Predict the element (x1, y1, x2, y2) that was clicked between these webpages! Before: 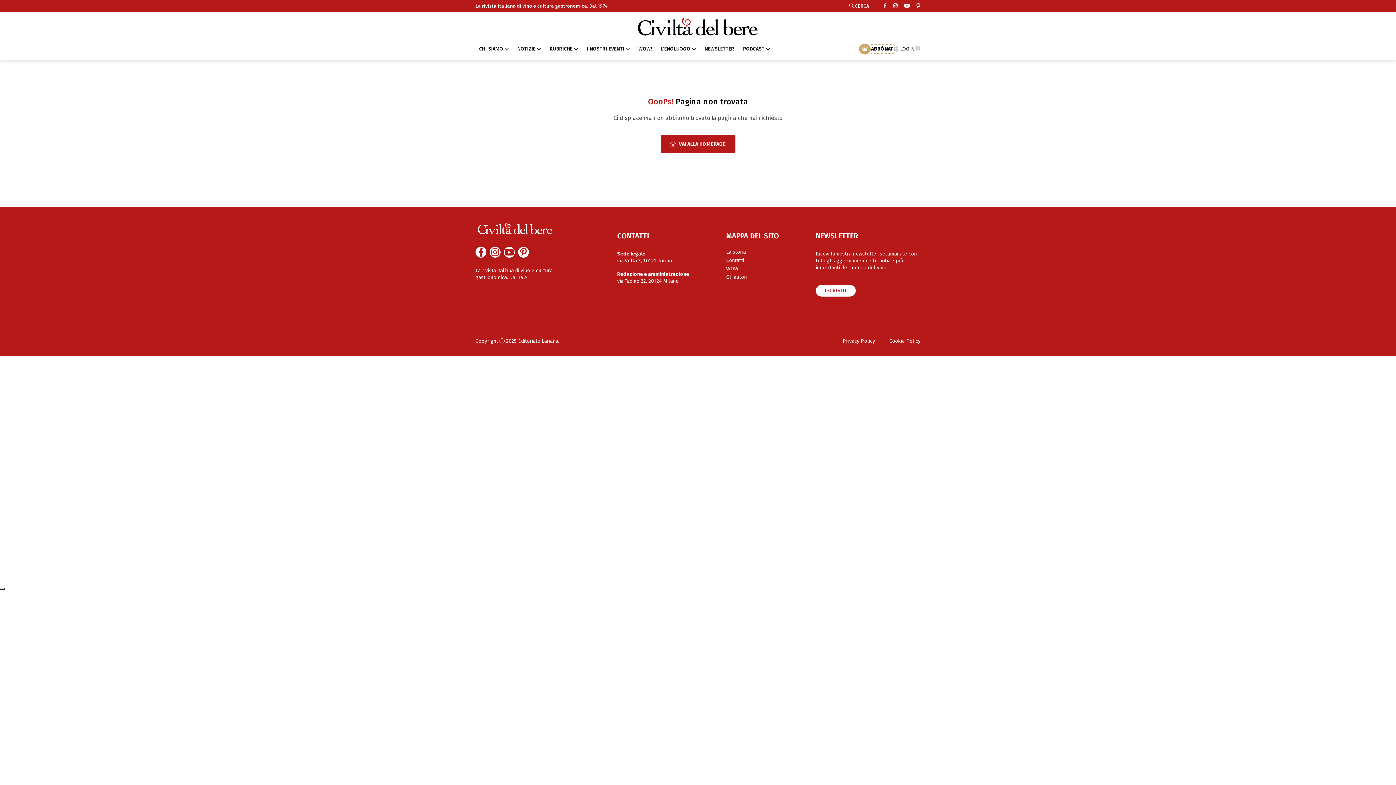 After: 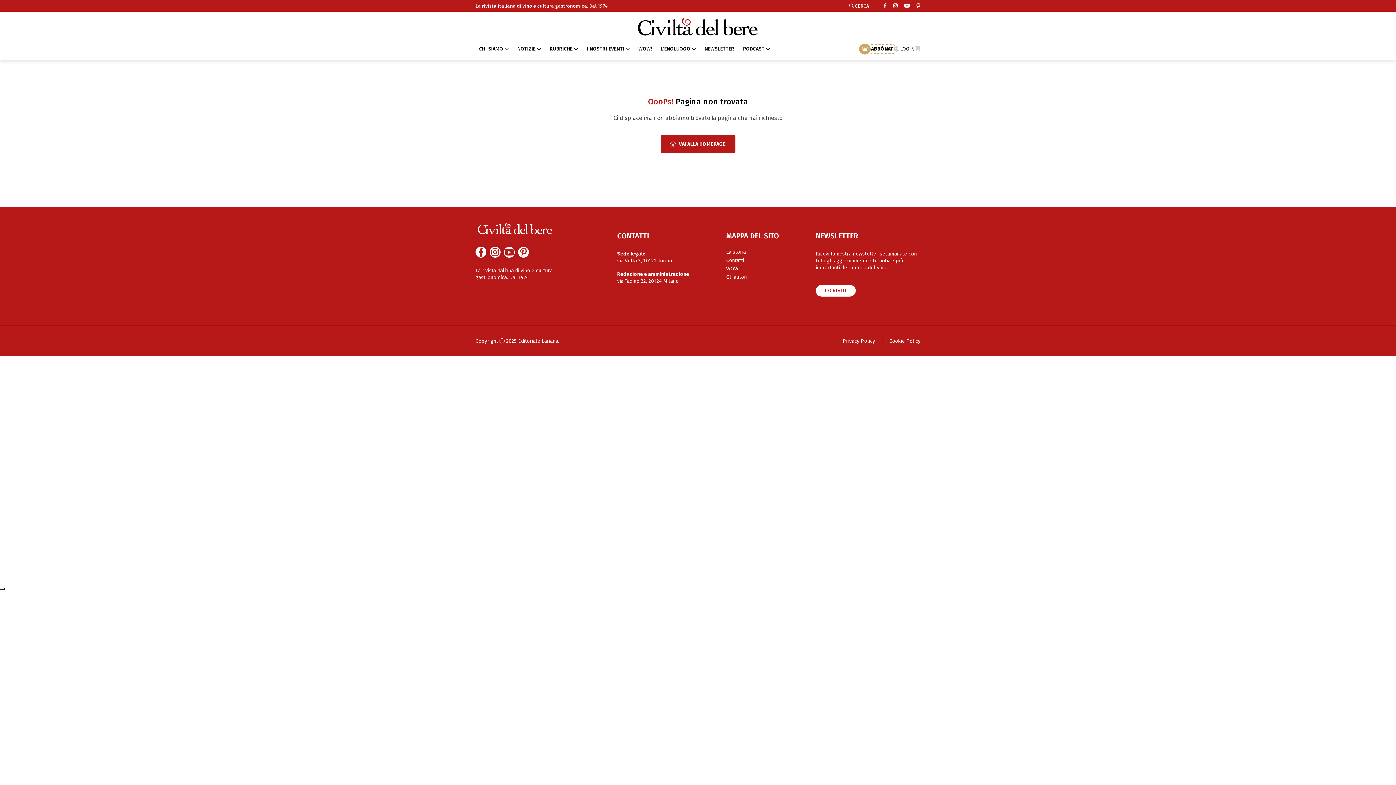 Action: bbox: (916, 2, 920, 9)